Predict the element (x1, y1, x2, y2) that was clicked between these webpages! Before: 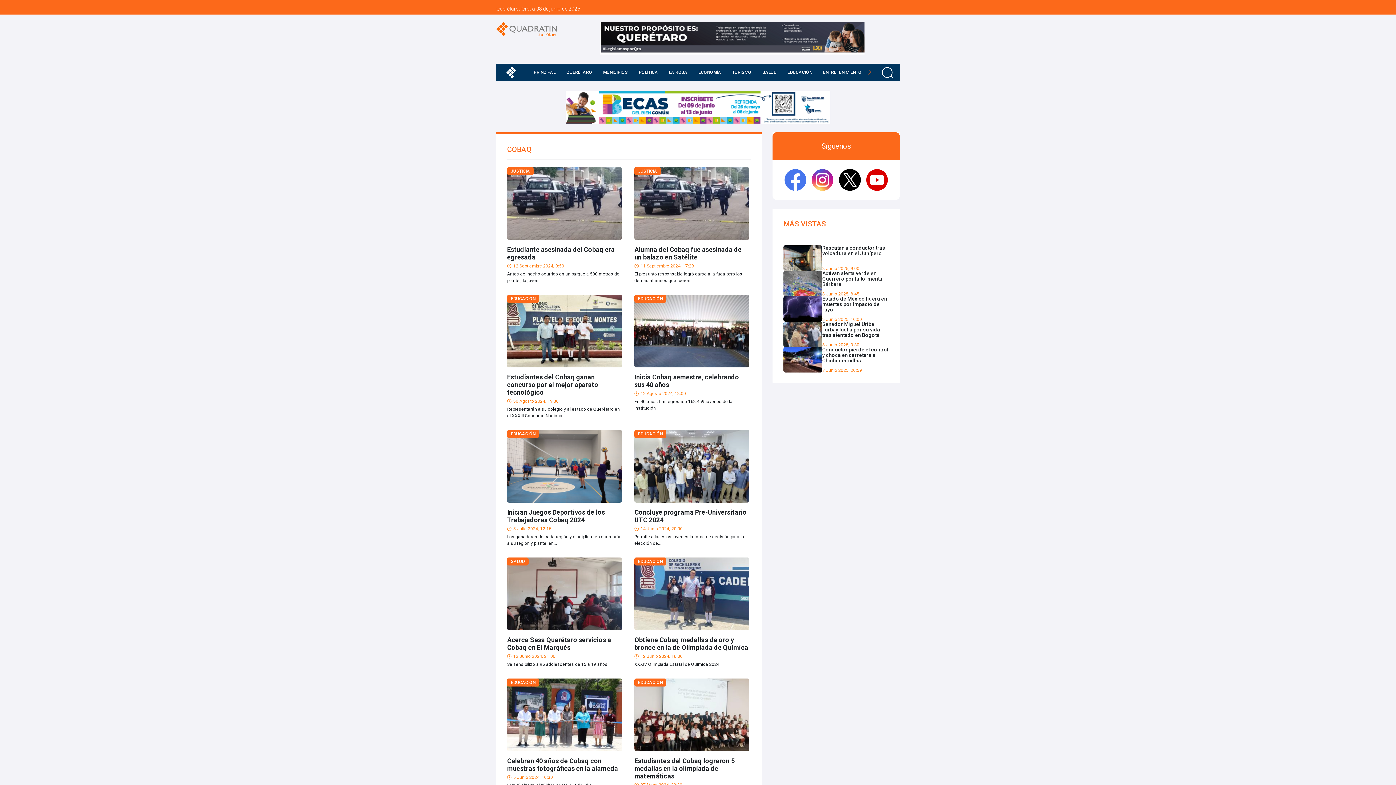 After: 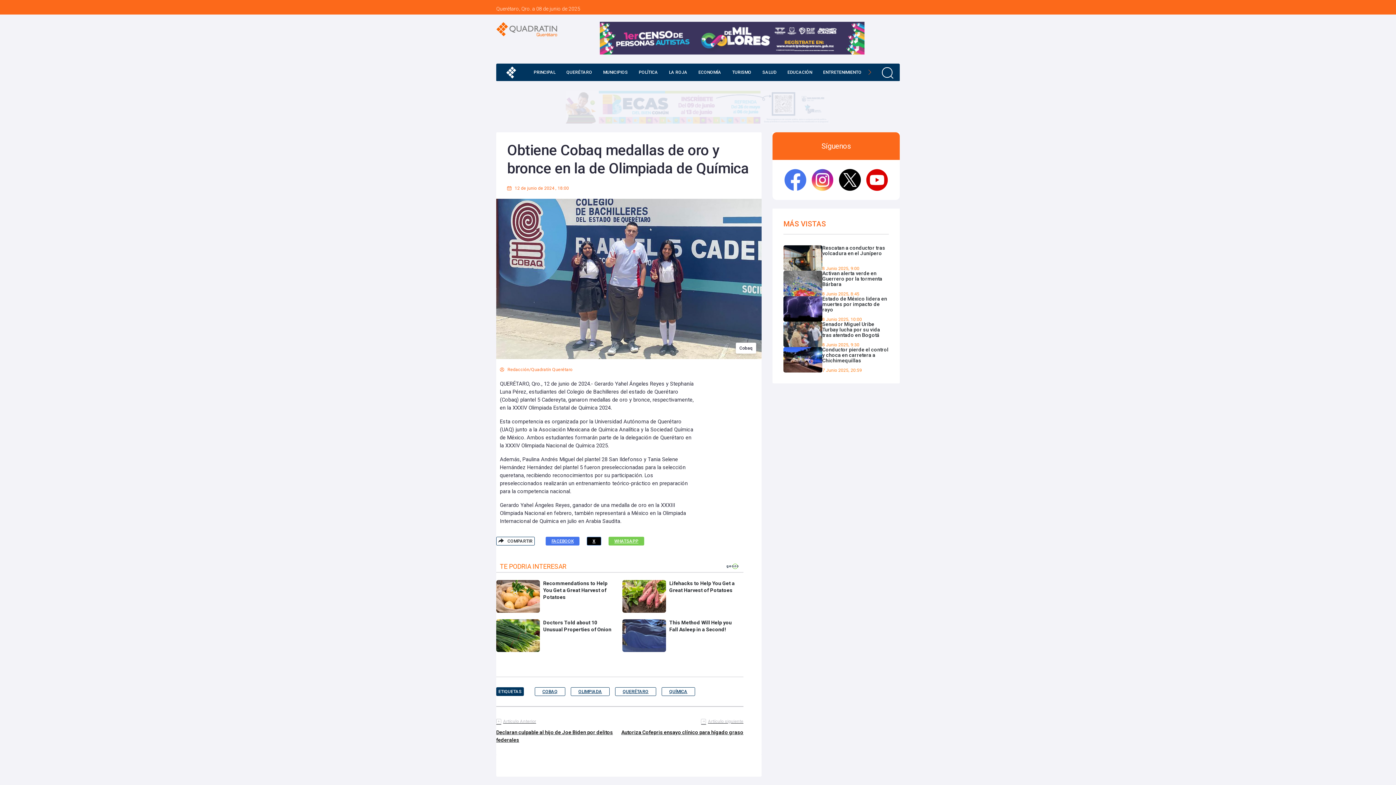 Action: label: Obtiene Cobaq medallas de oro y bronce en la de Olimpiada de Química

12 Junio 2024, 18:00

XXXIV Olimpiada Estatal de Química 2024 bbox: (634, 557, 749, 668)